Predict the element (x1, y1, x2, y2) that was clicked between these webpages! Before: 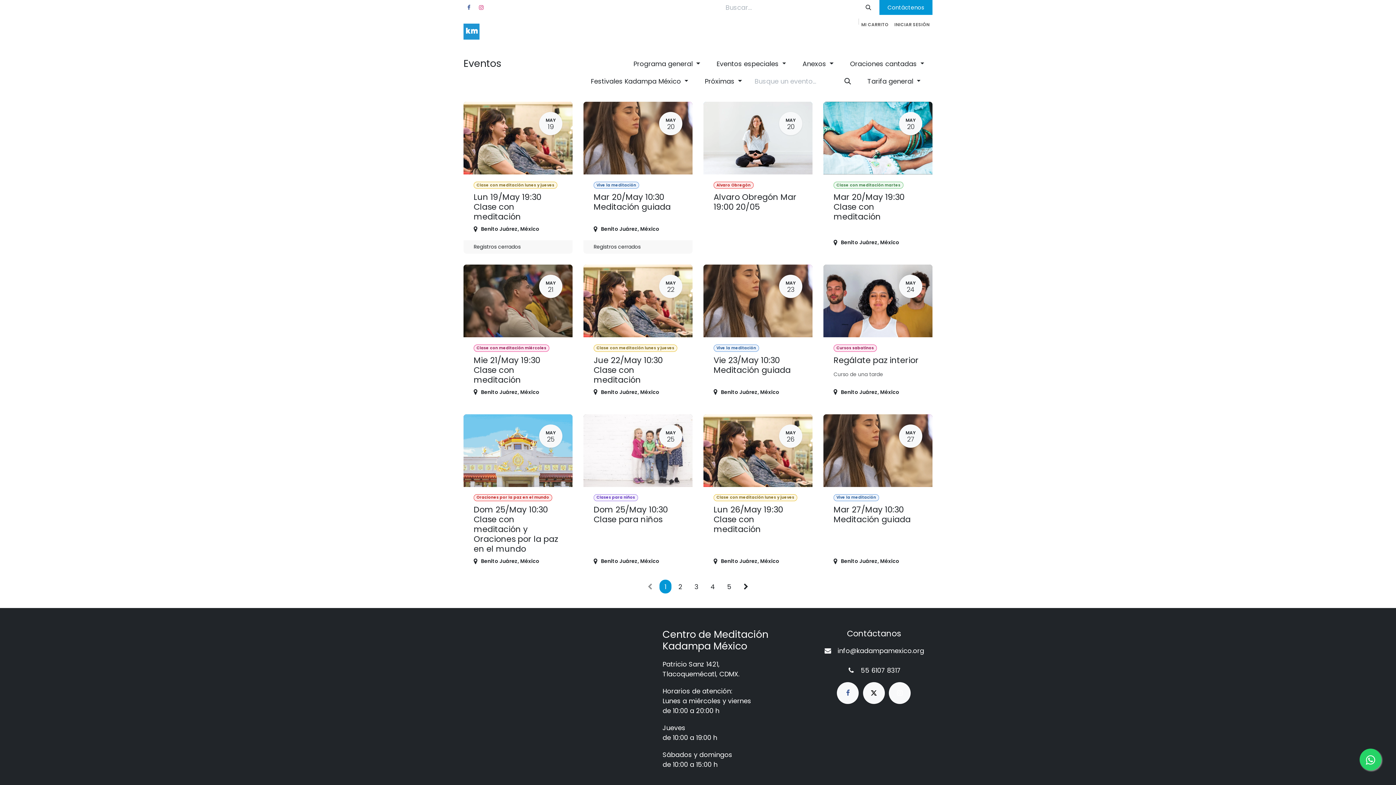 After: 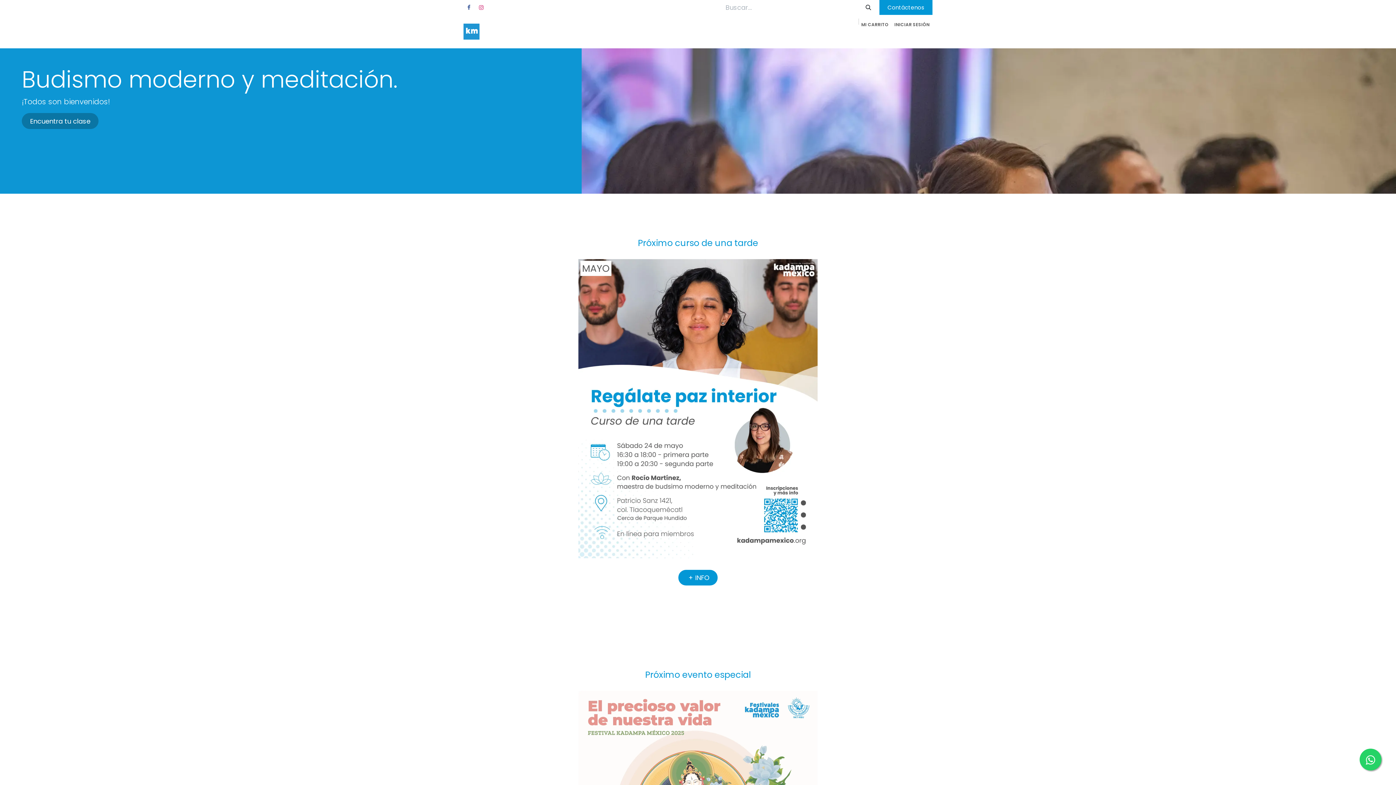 Action: bbox: (463, 23, 479, 39)